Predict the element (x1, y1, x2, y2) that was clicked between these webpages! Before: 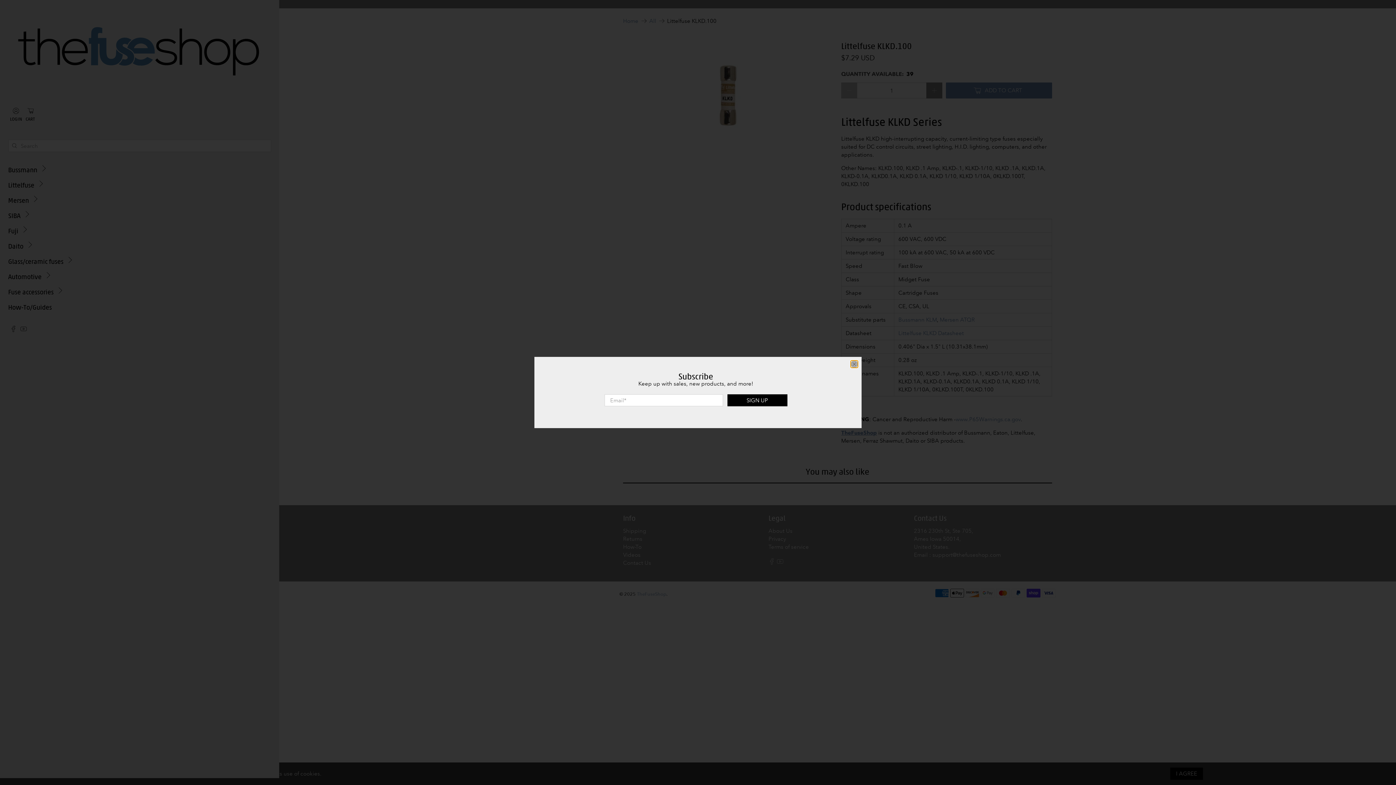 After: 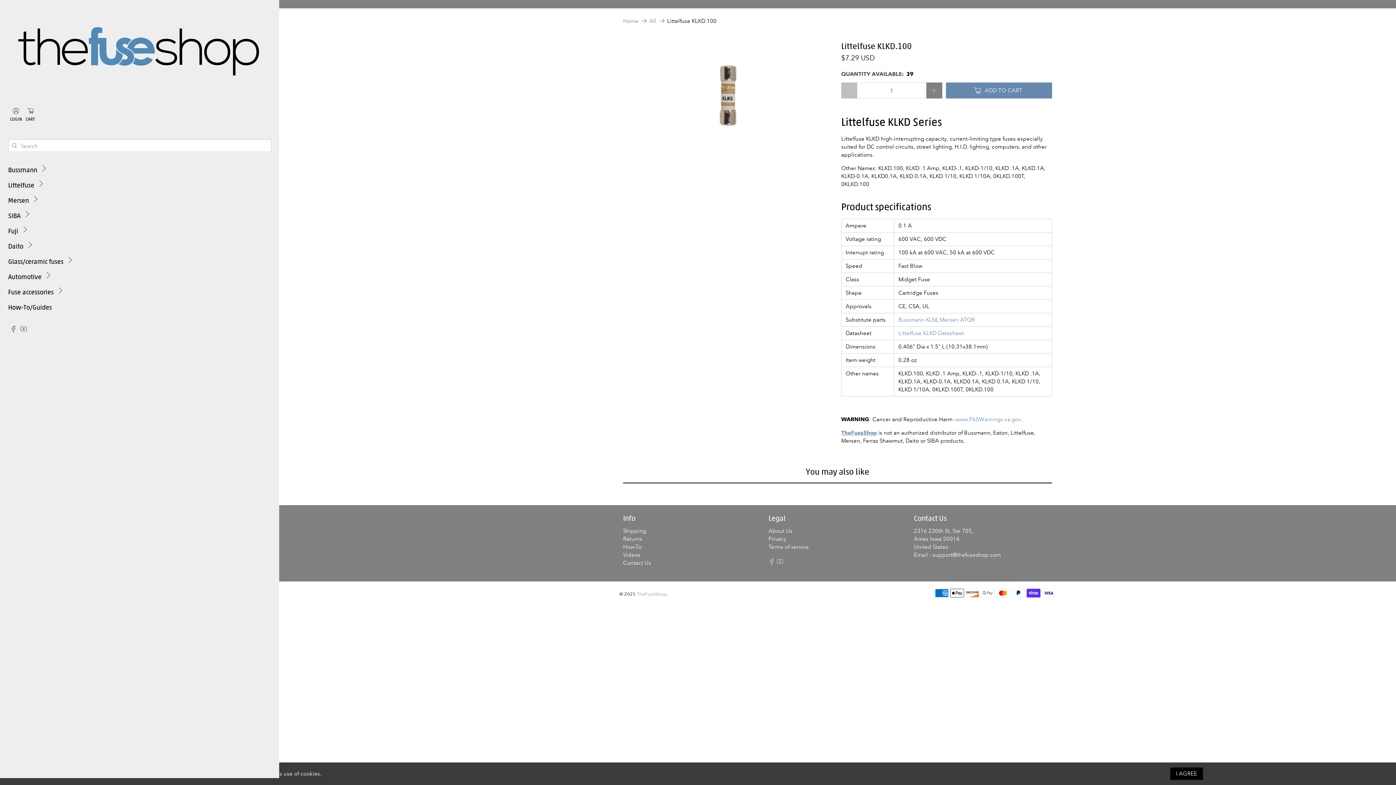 Action: label: close bbox: (850, 360, 858, 367)